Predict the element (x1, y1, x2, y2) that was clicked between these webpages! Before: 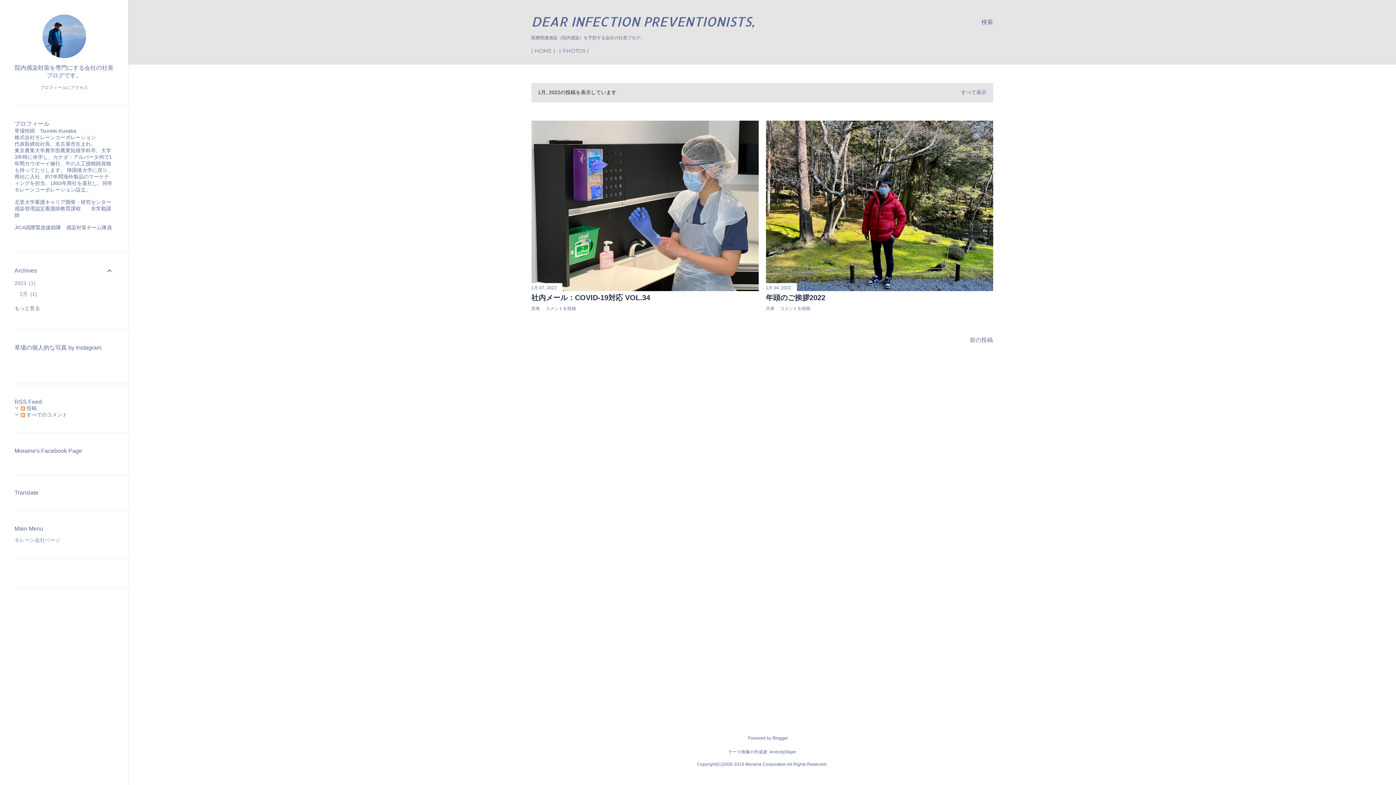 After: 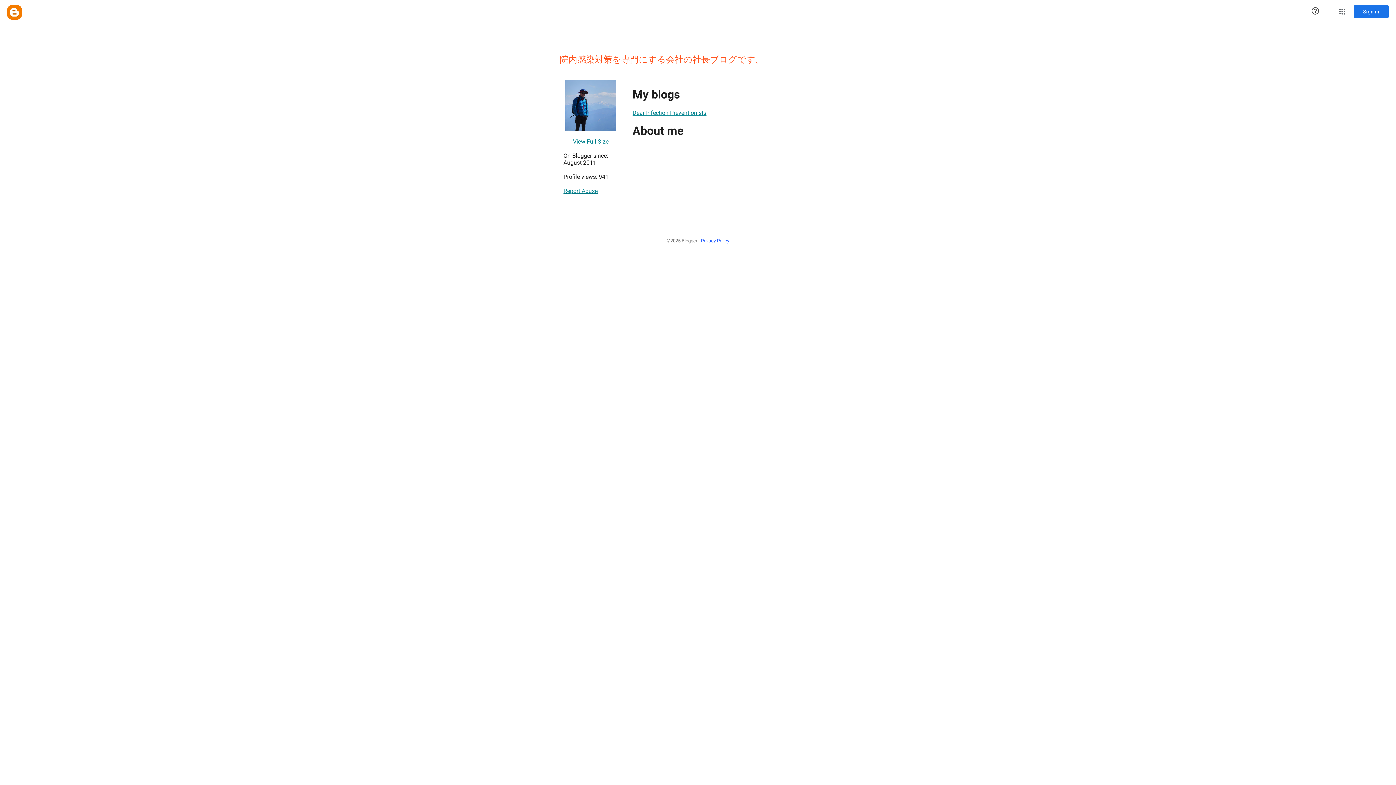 Action: bbox: (14, 64, 113, 79) label: 院内感染対策を専門にする会社の社長ブログです。